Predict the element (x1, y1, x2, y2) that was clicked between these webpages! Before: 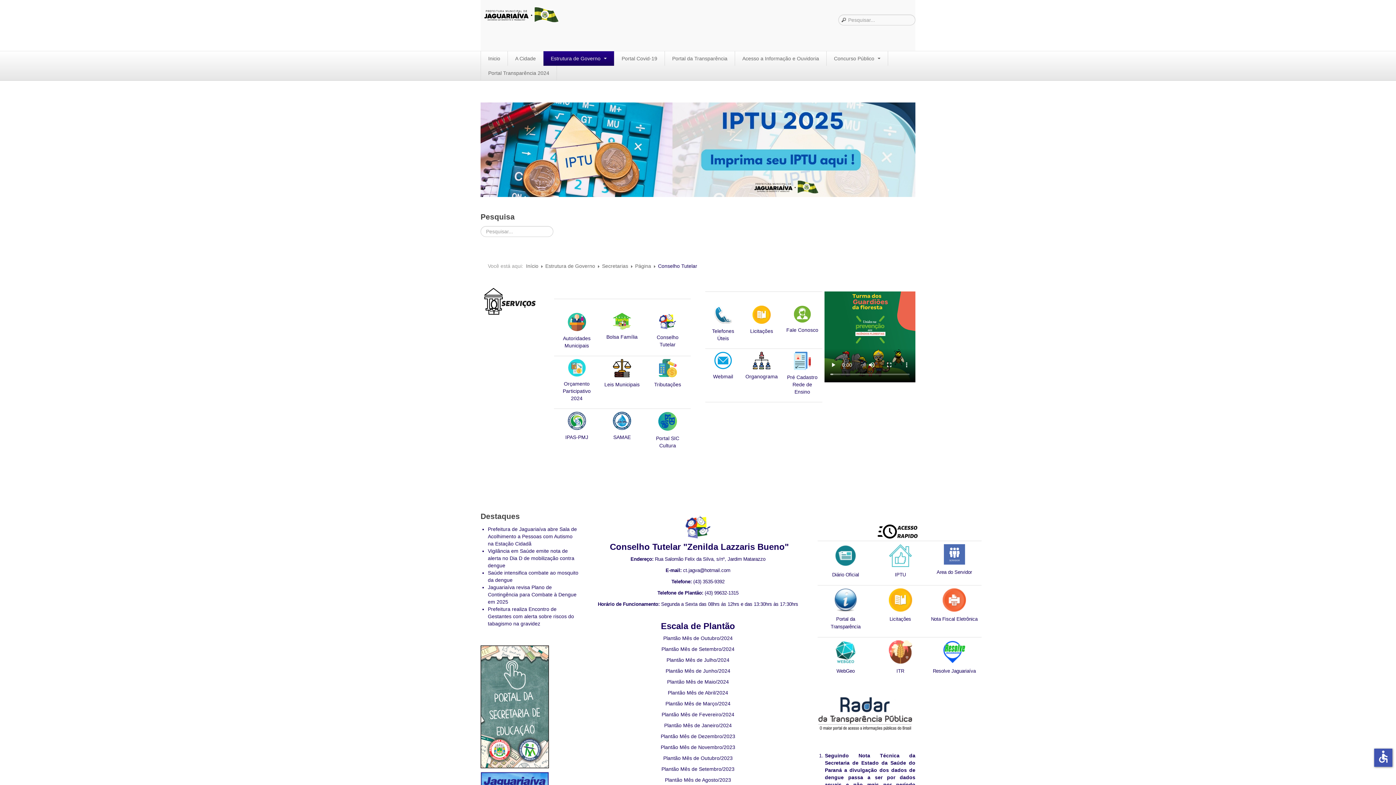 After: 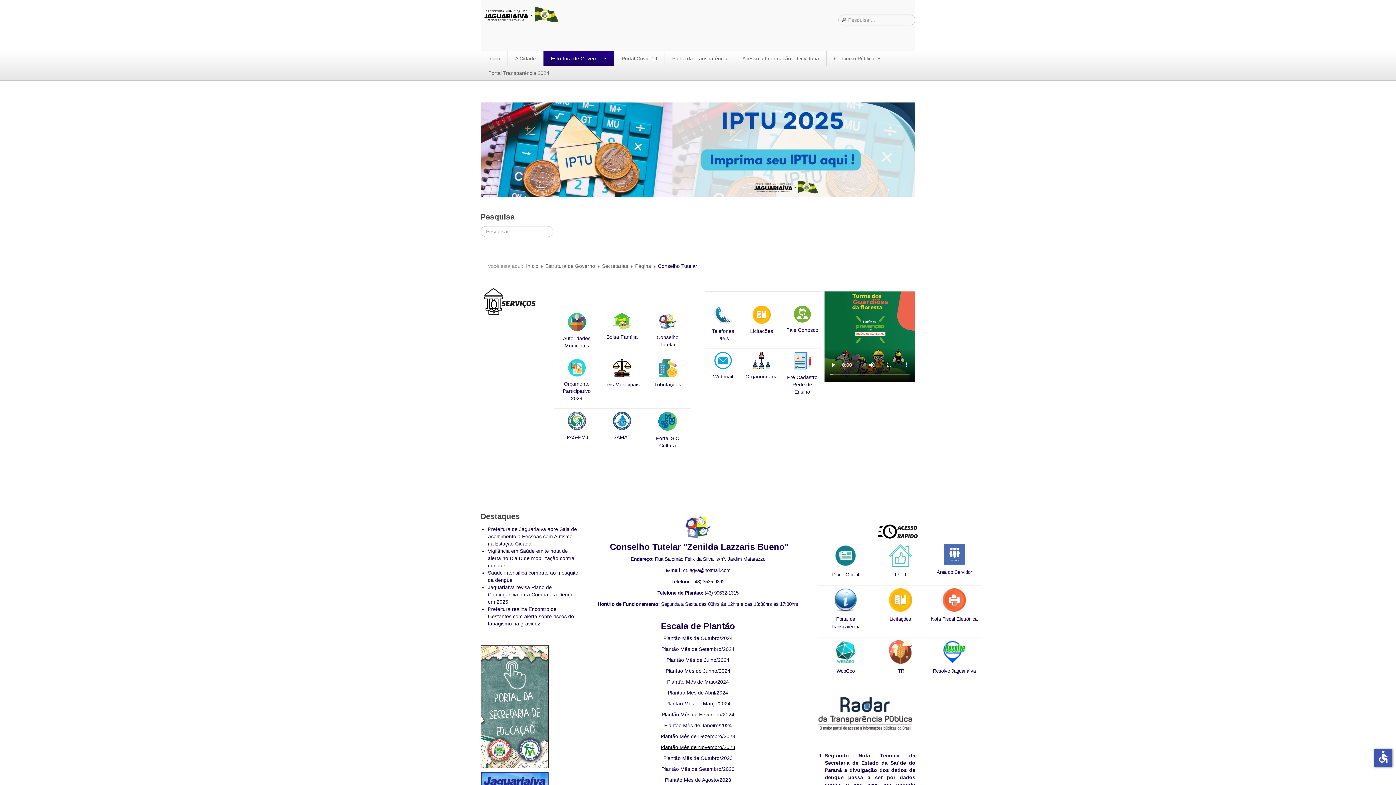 Action: label: Plantão Mês de Novembro/2023 bbox: (660, 744, 735, 750)